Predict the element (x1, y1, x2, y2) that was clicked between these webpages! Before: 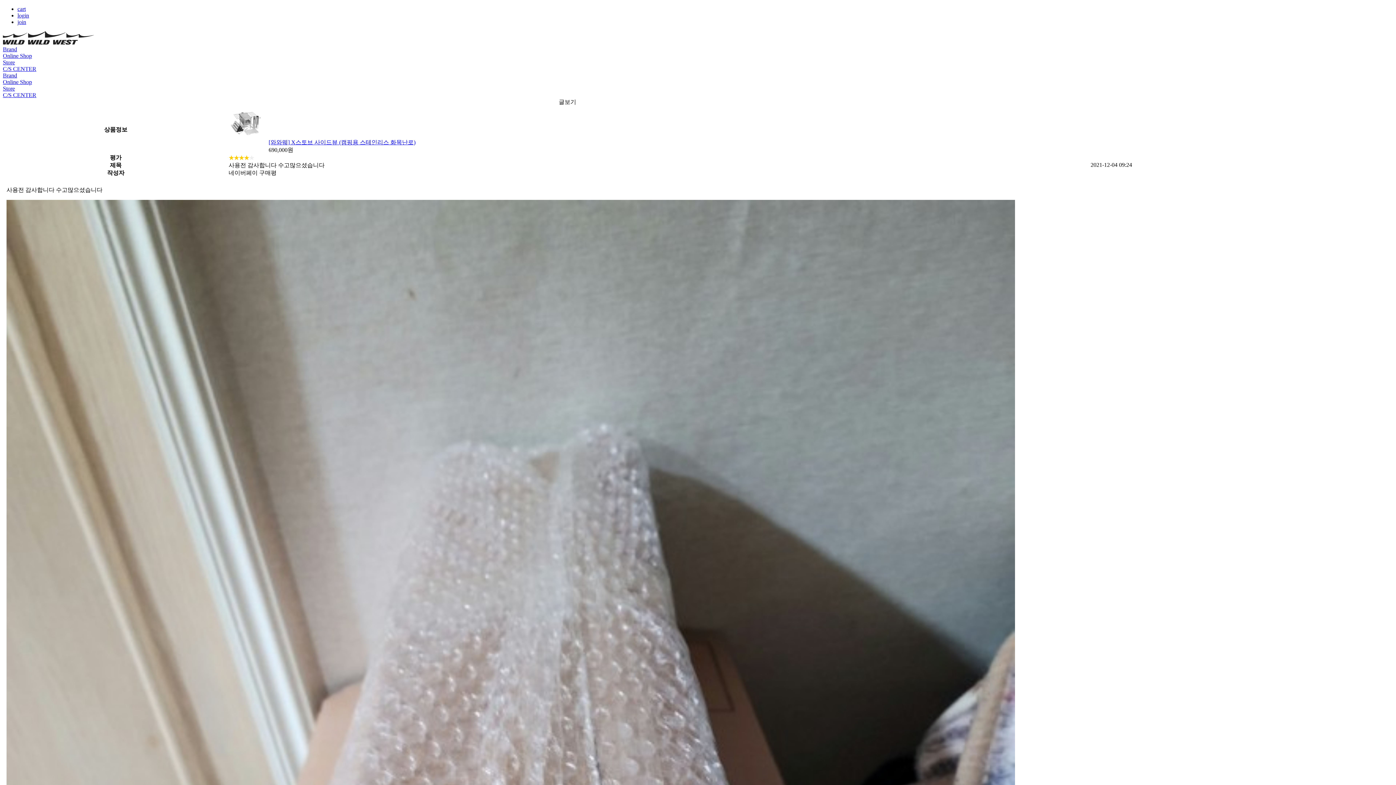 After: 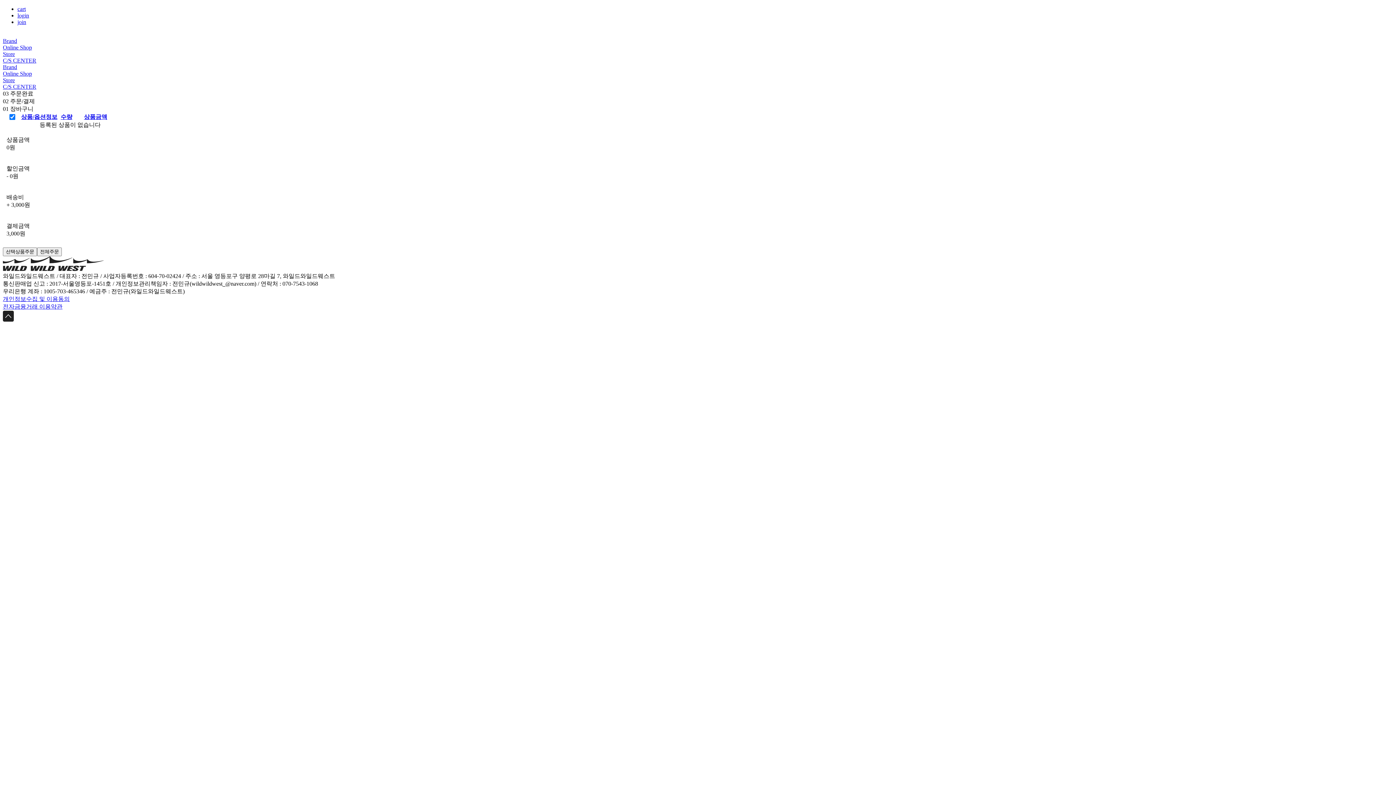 Action: bbox: (17, 5, 25, 12) label: cart